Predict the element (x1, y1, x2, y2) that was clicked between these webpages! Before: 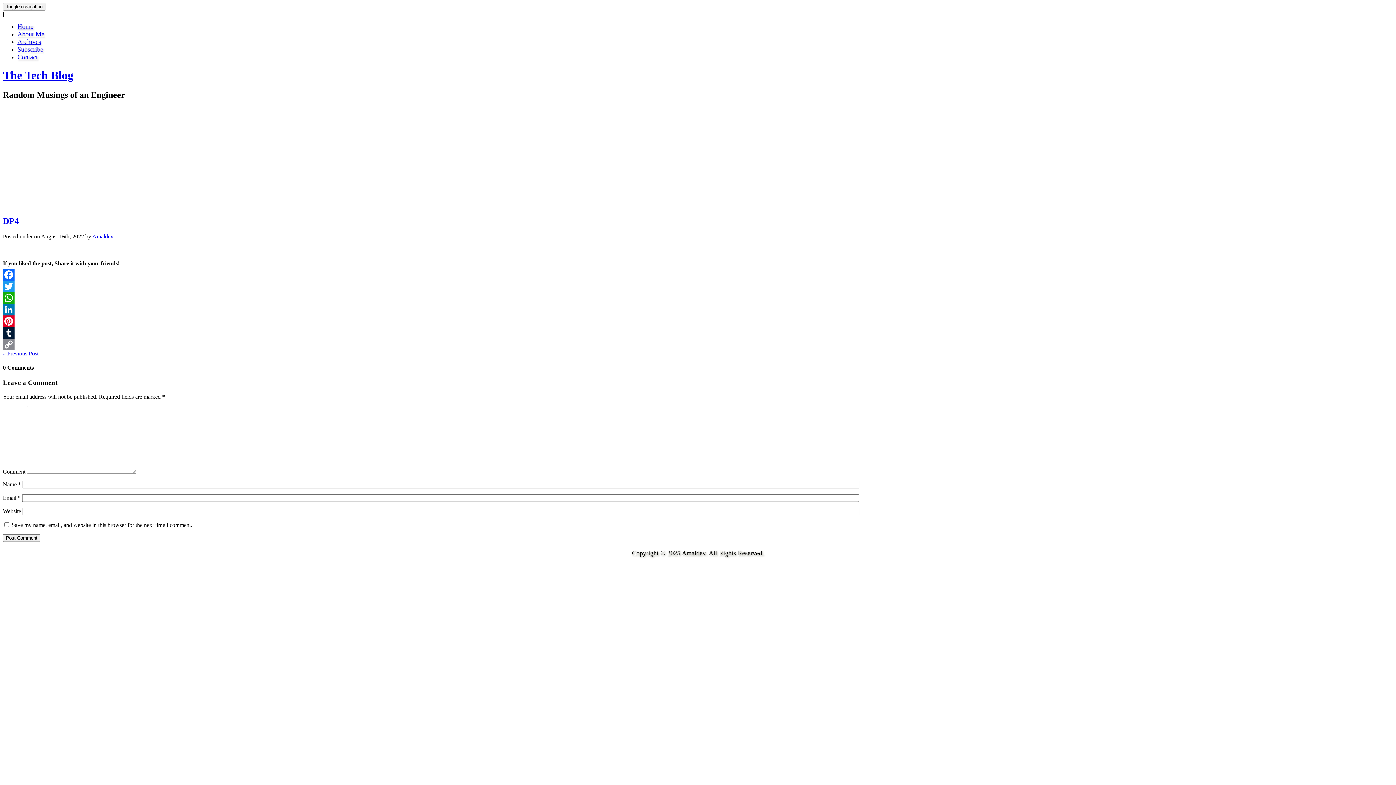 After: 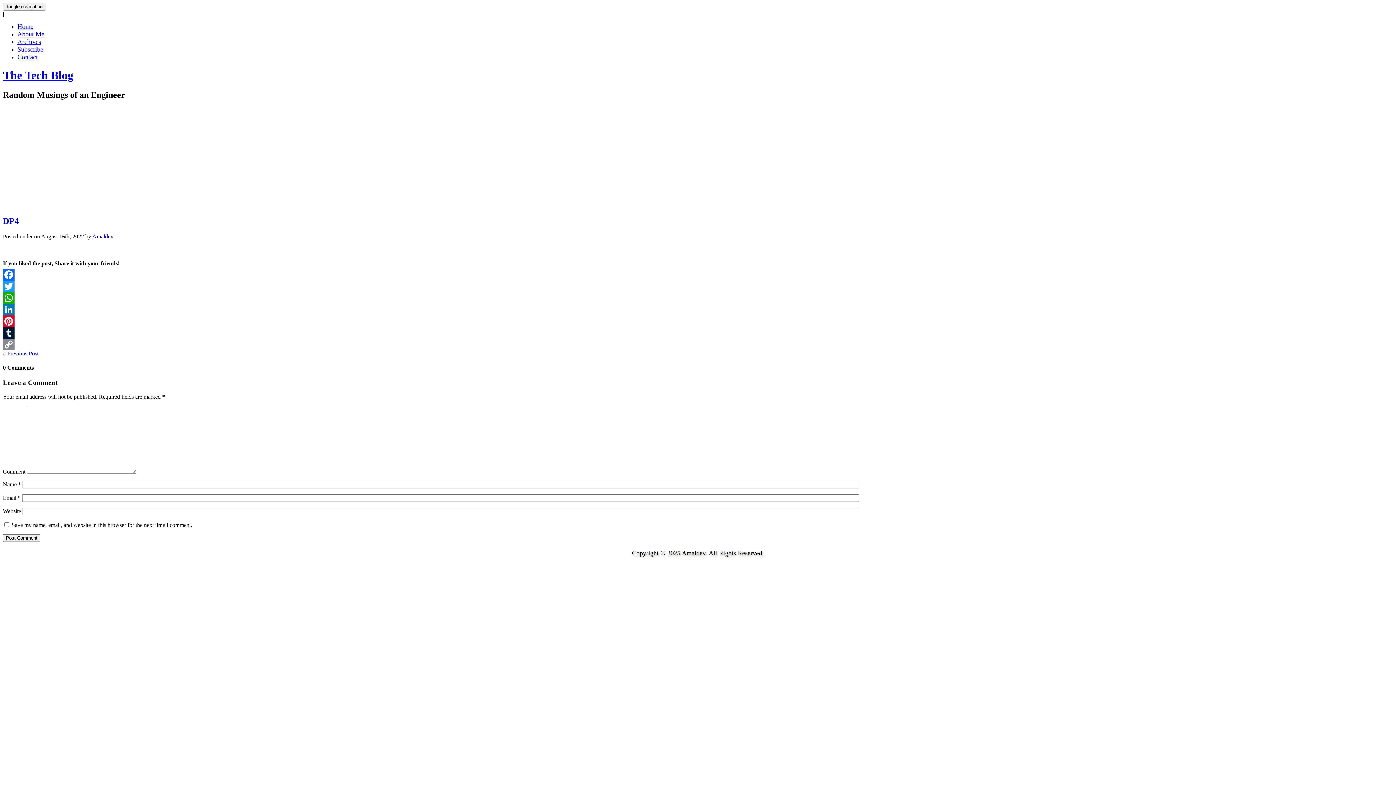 Action: bbox: (2, 280, 1393, 292) label: Twitter